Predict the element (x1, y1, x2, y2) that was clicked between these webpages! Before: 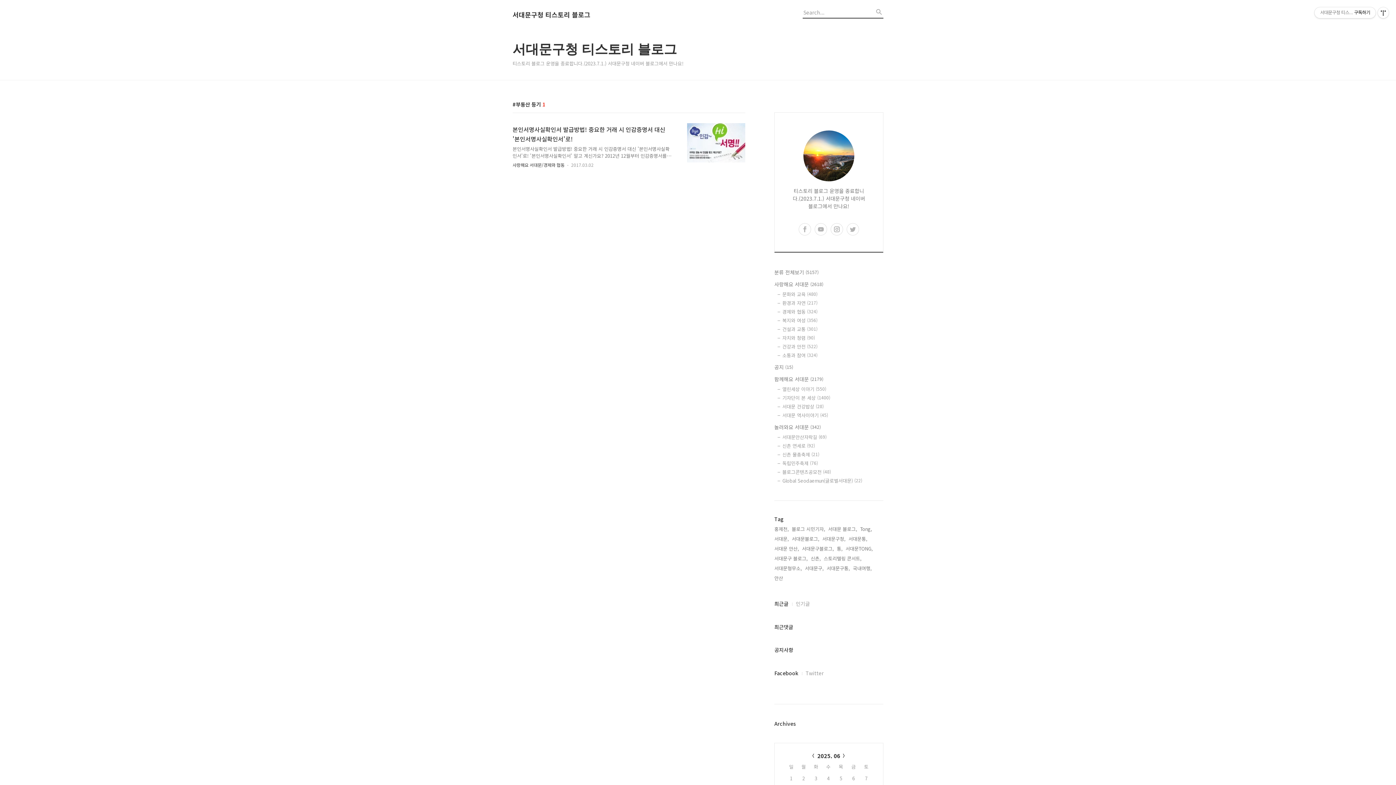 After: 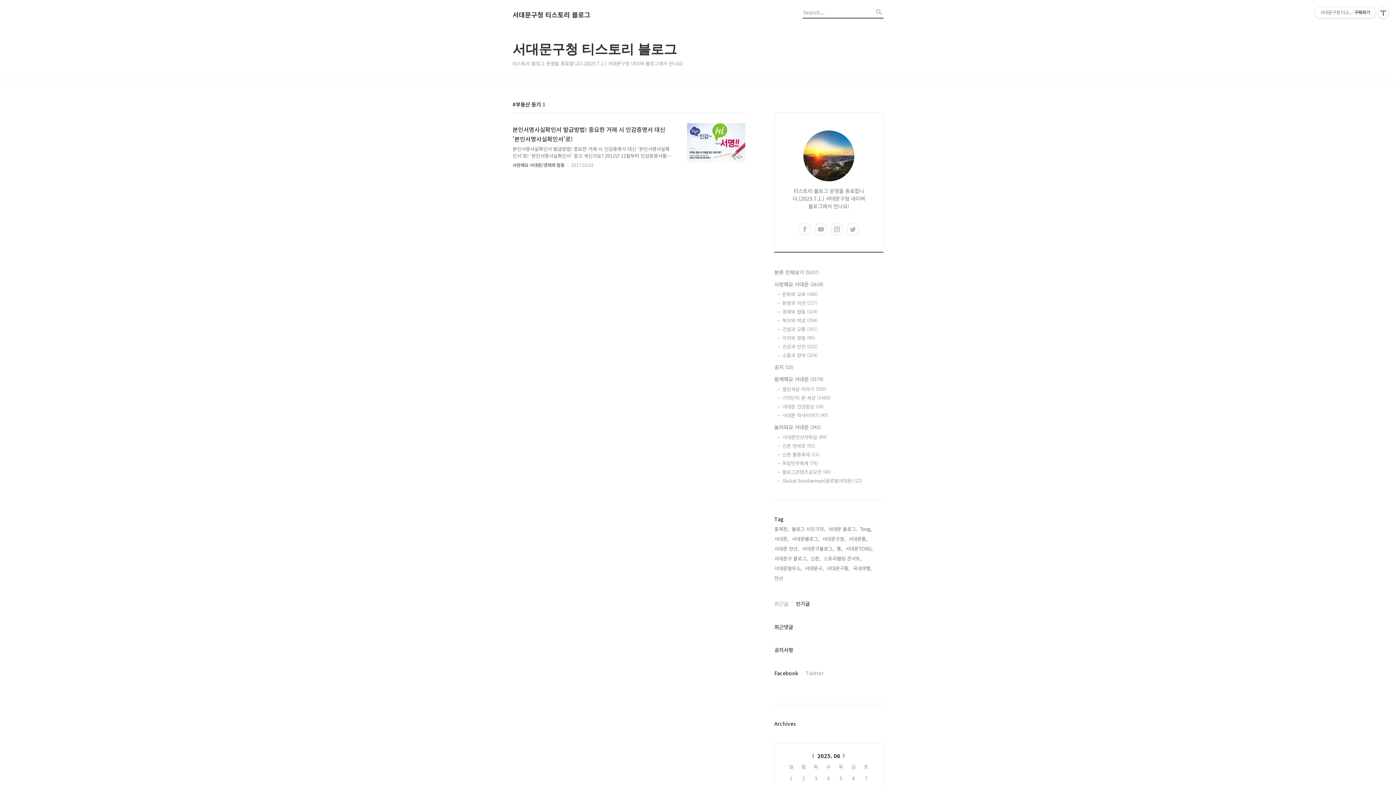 Action: bbox: (796, 600, 810, 608) label: 인기글